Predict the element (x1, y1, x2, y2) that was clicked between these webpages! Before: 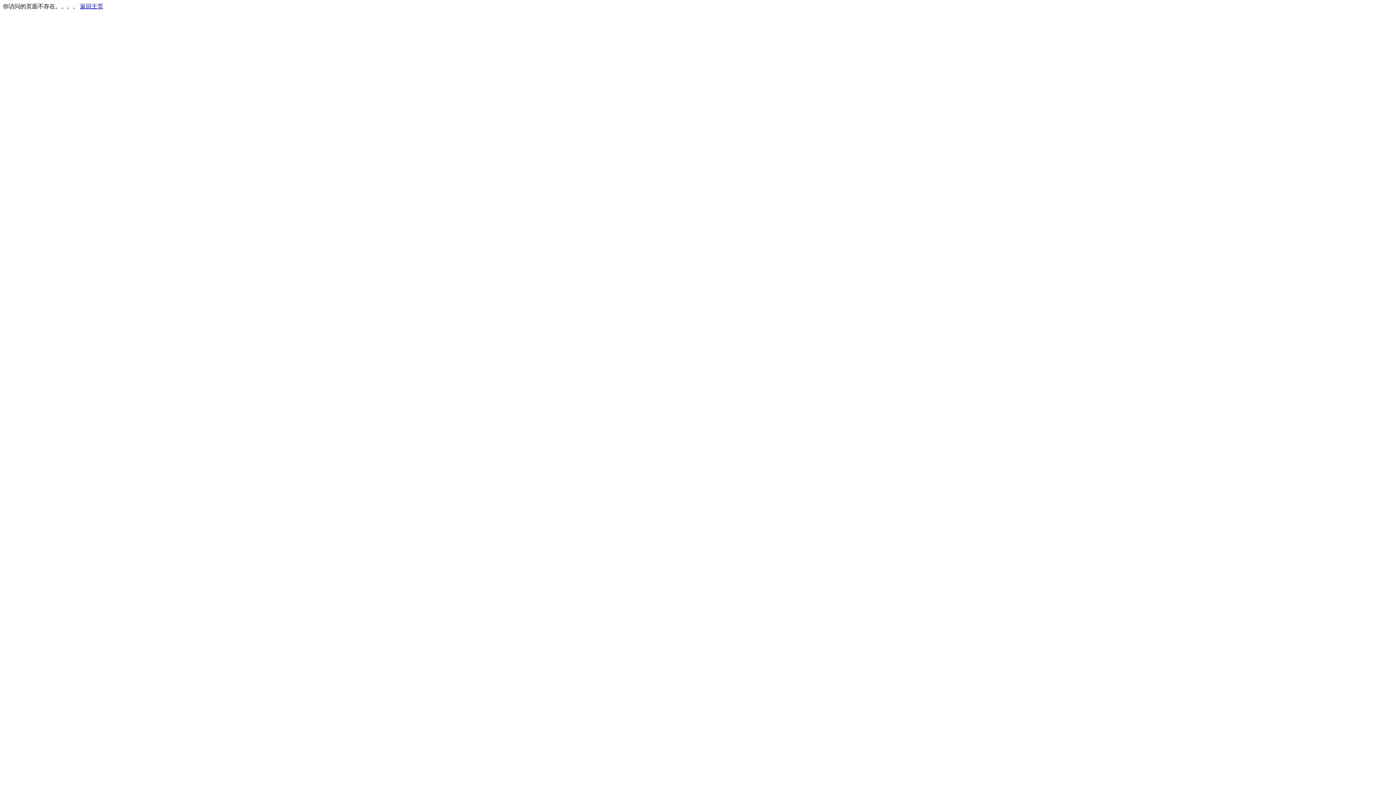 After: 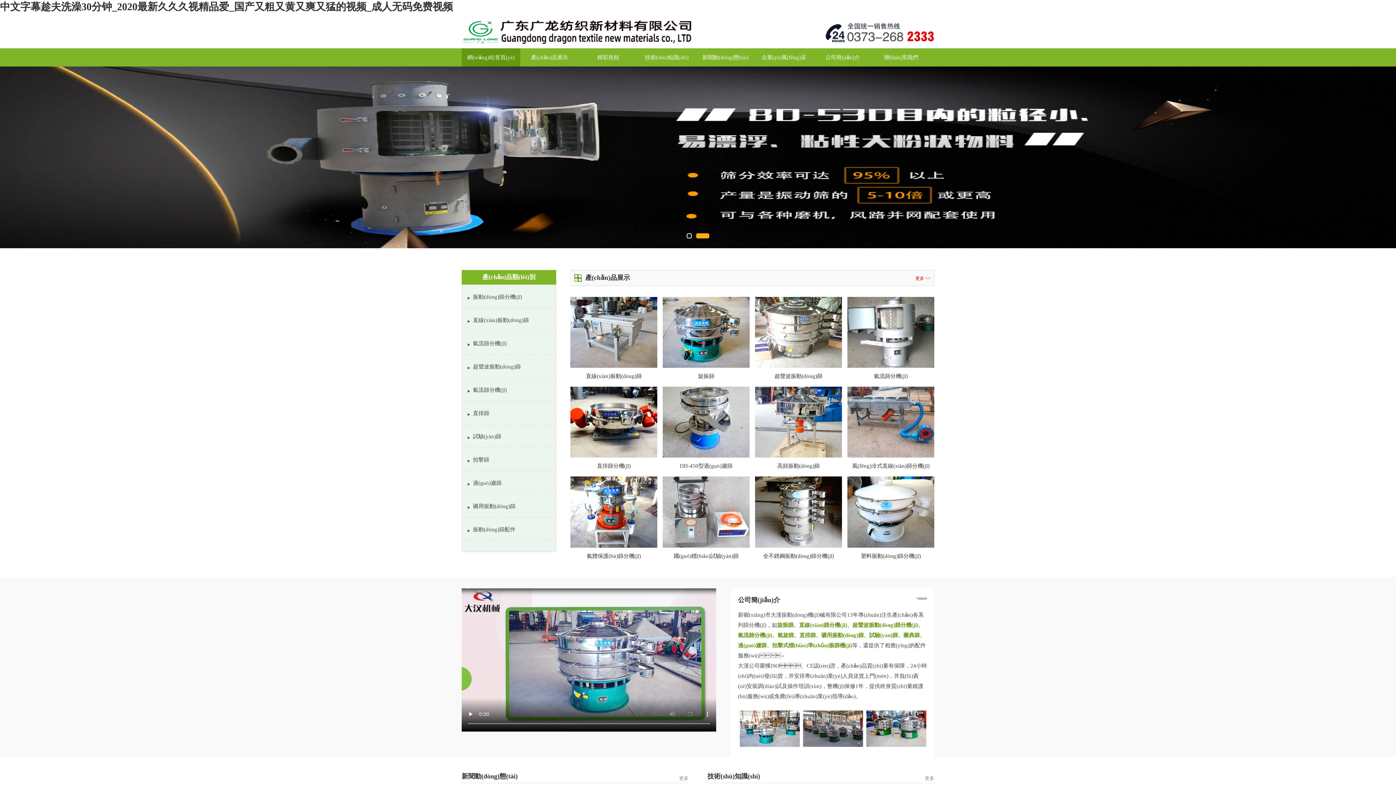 Action: label: 返回主页 bbox: (80, 3, 103, 9)